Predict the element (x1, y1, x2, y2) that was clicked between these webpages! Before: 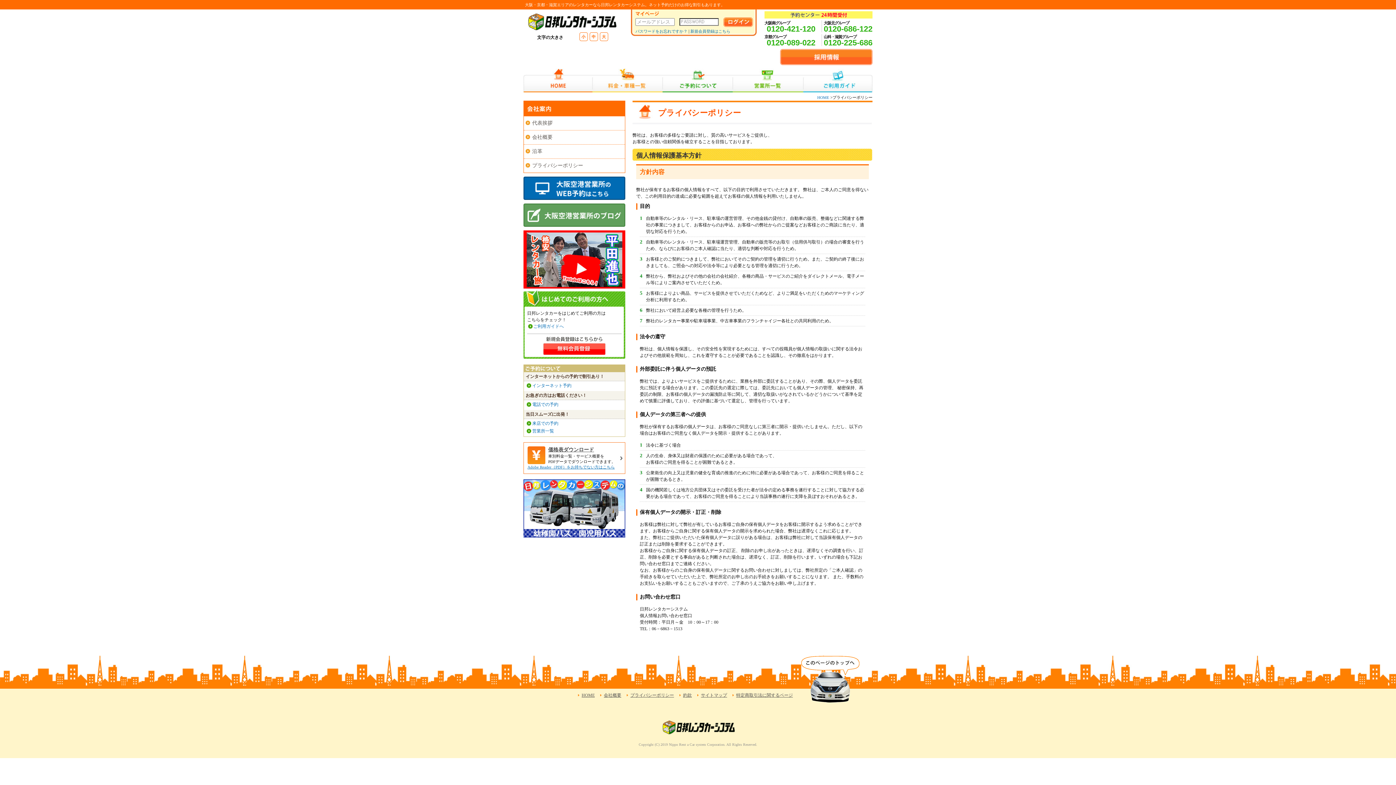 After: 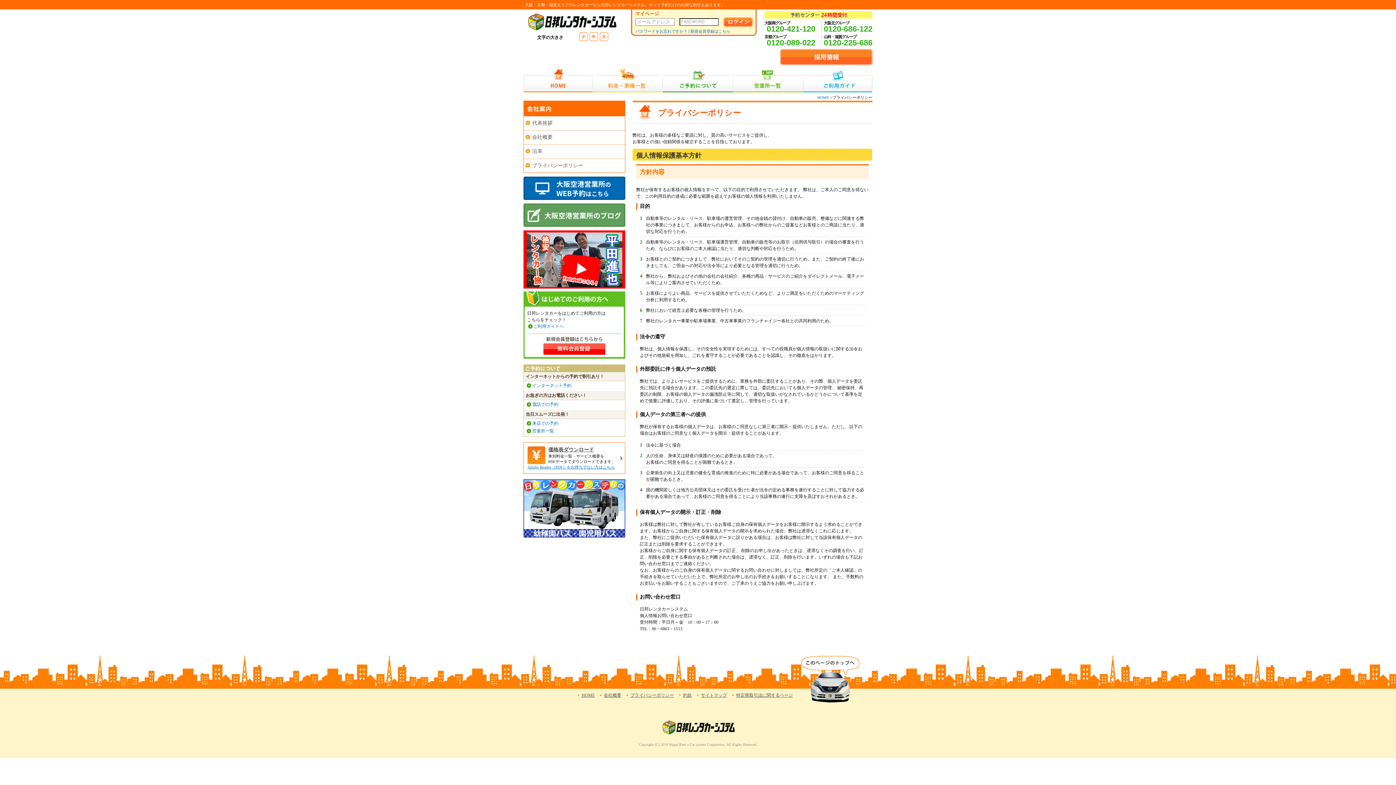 Action: label: 価格表ダウンロード bbox: (548, 447, 594, 452)